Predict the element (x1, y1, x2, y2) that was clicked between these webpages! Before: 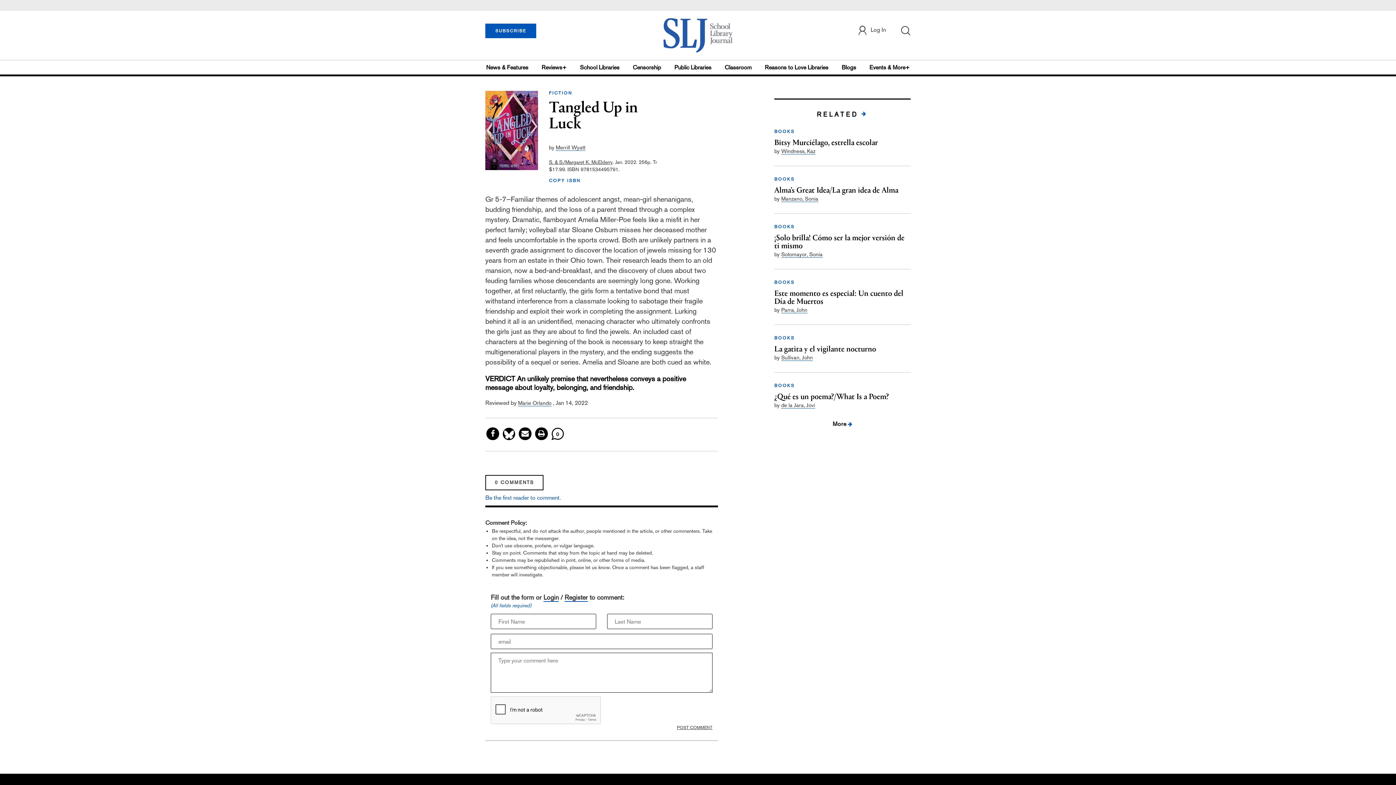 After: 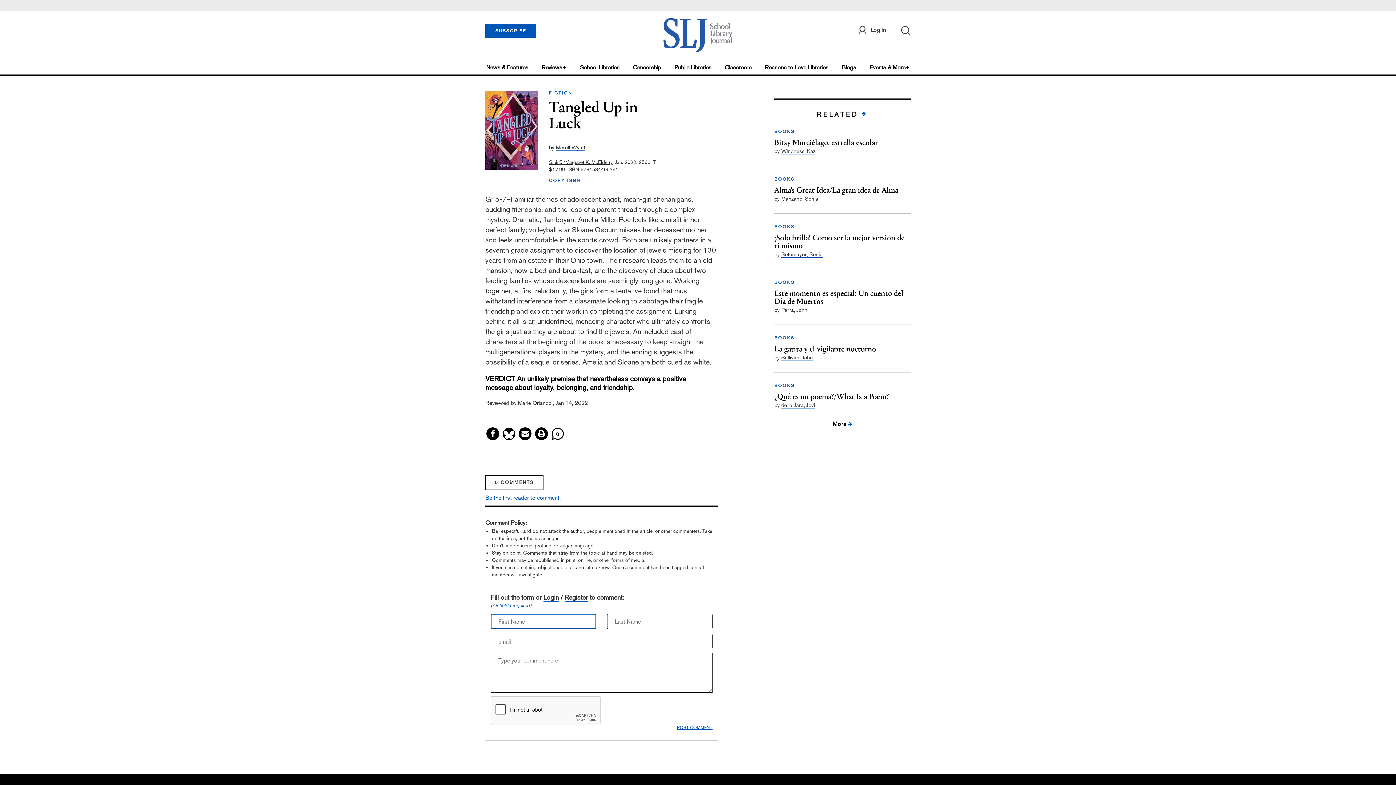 Action: label: POST COMMENT bbox: (677, 725, 712, 731)